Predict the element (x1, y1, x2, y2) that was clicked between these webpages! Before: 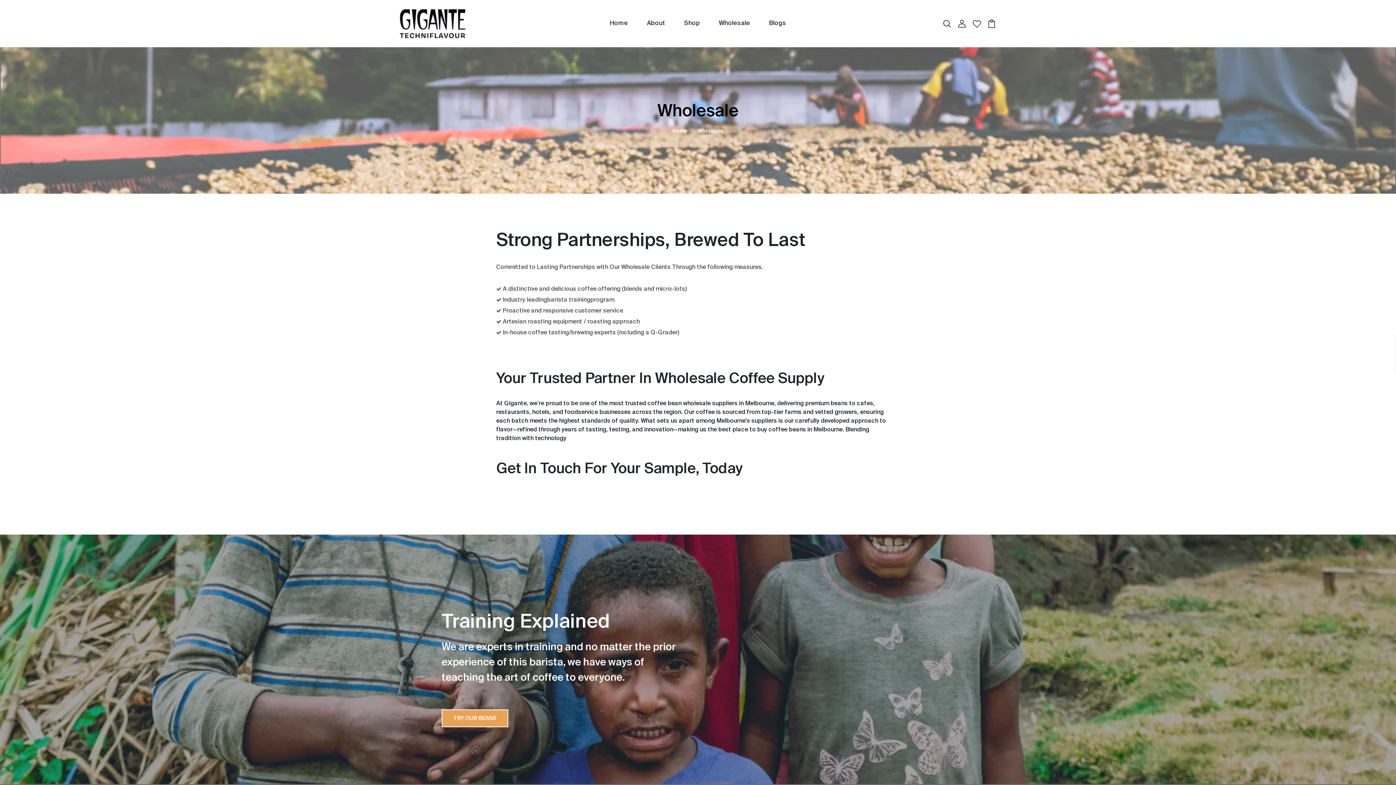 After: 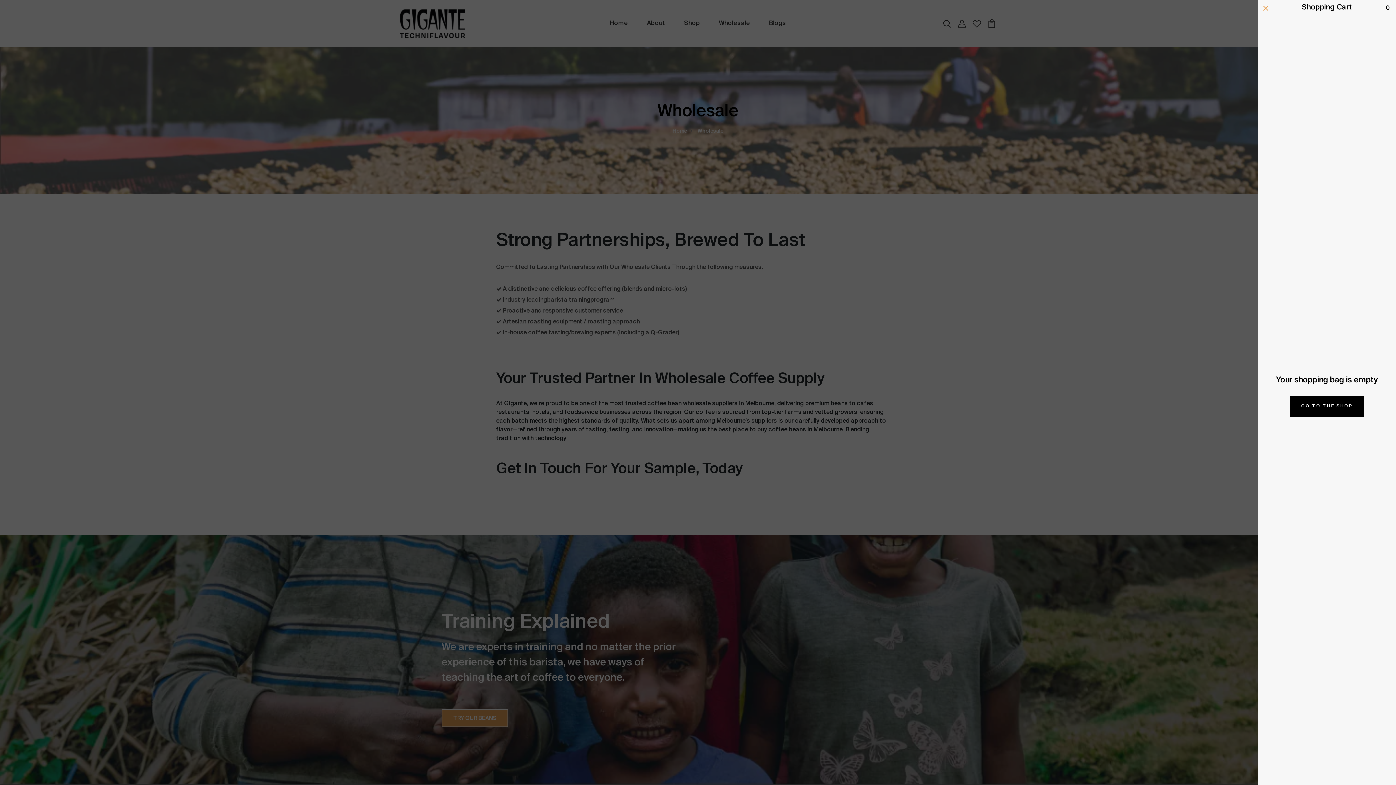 Action: bbox: (987, 20, 996, 26)